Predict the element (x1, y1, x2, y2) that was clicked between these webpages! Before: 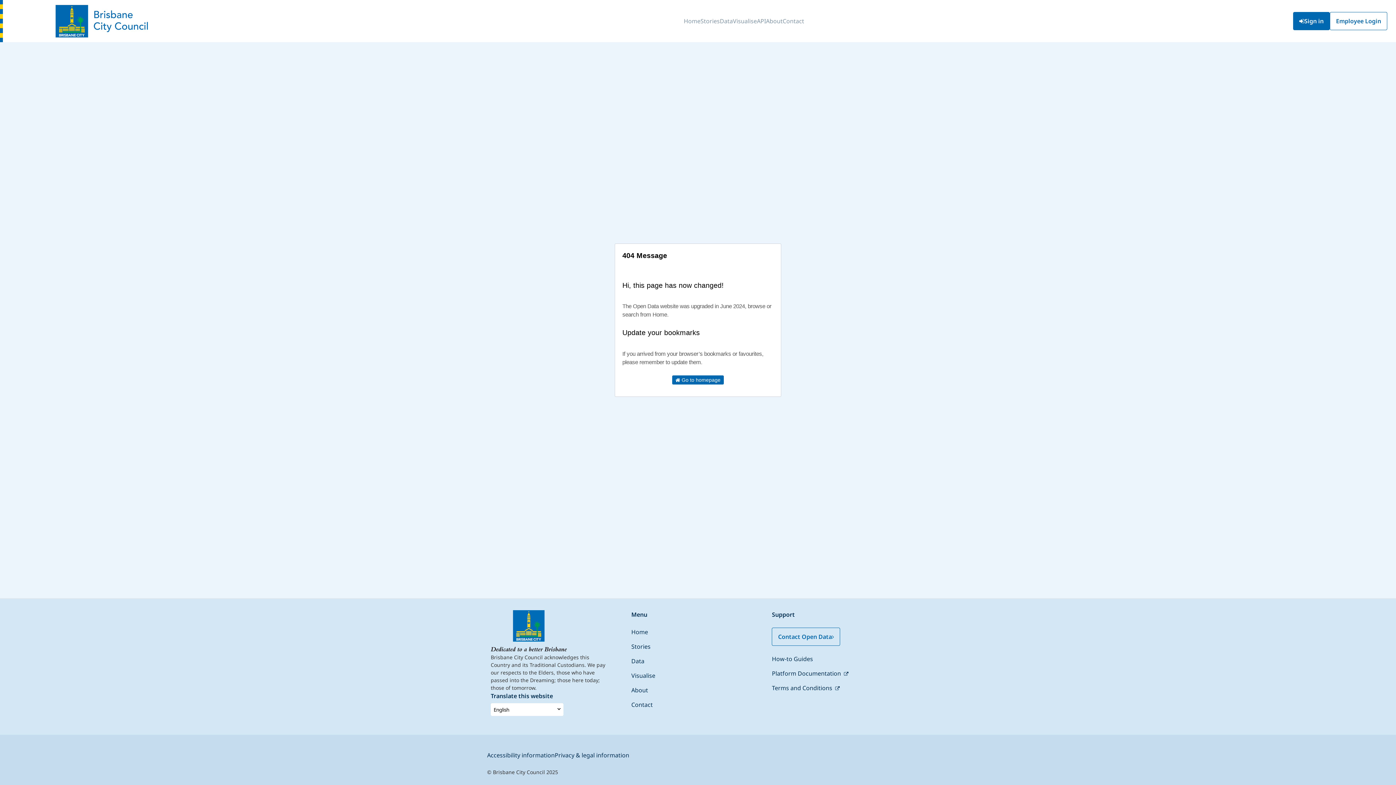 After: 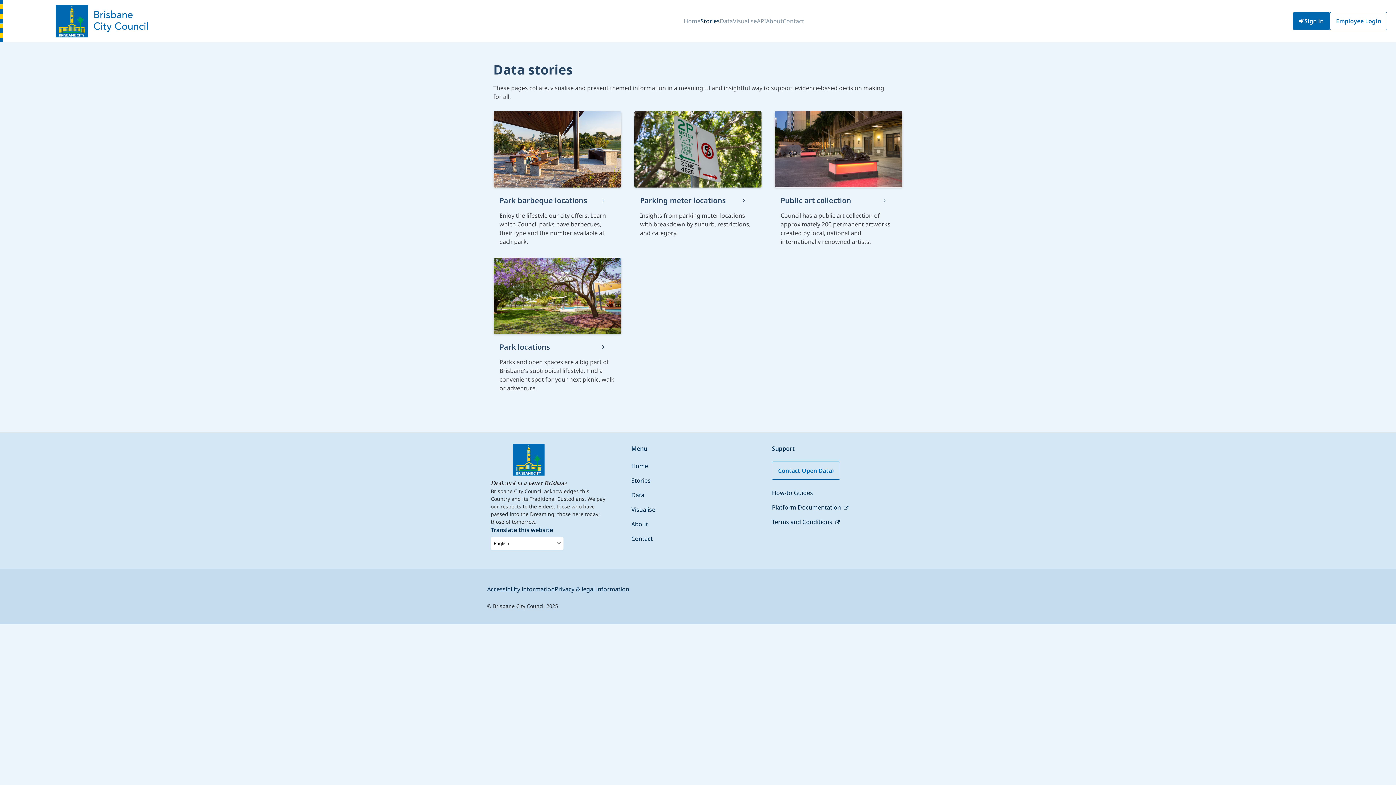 Action: label: Stories bbox: (700, 11, 720, 31)